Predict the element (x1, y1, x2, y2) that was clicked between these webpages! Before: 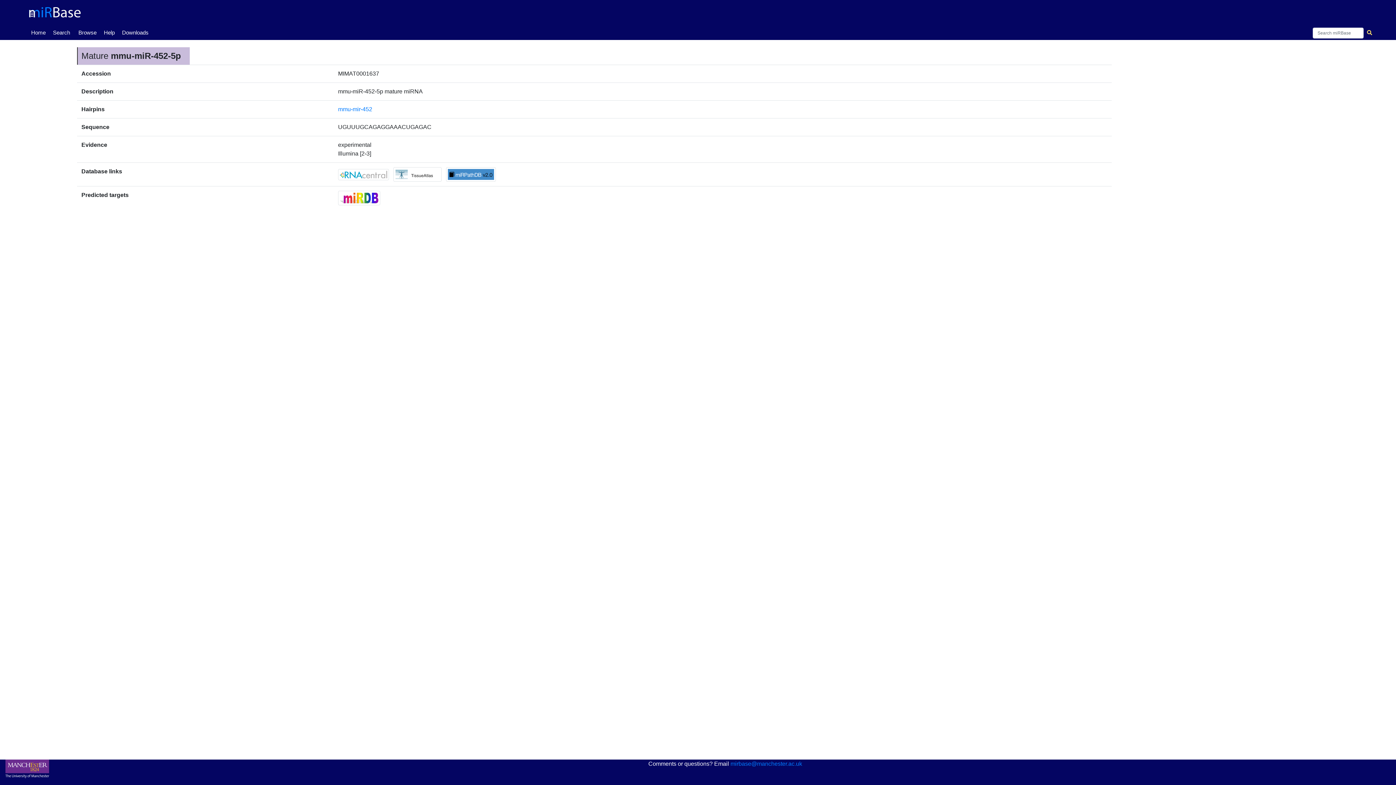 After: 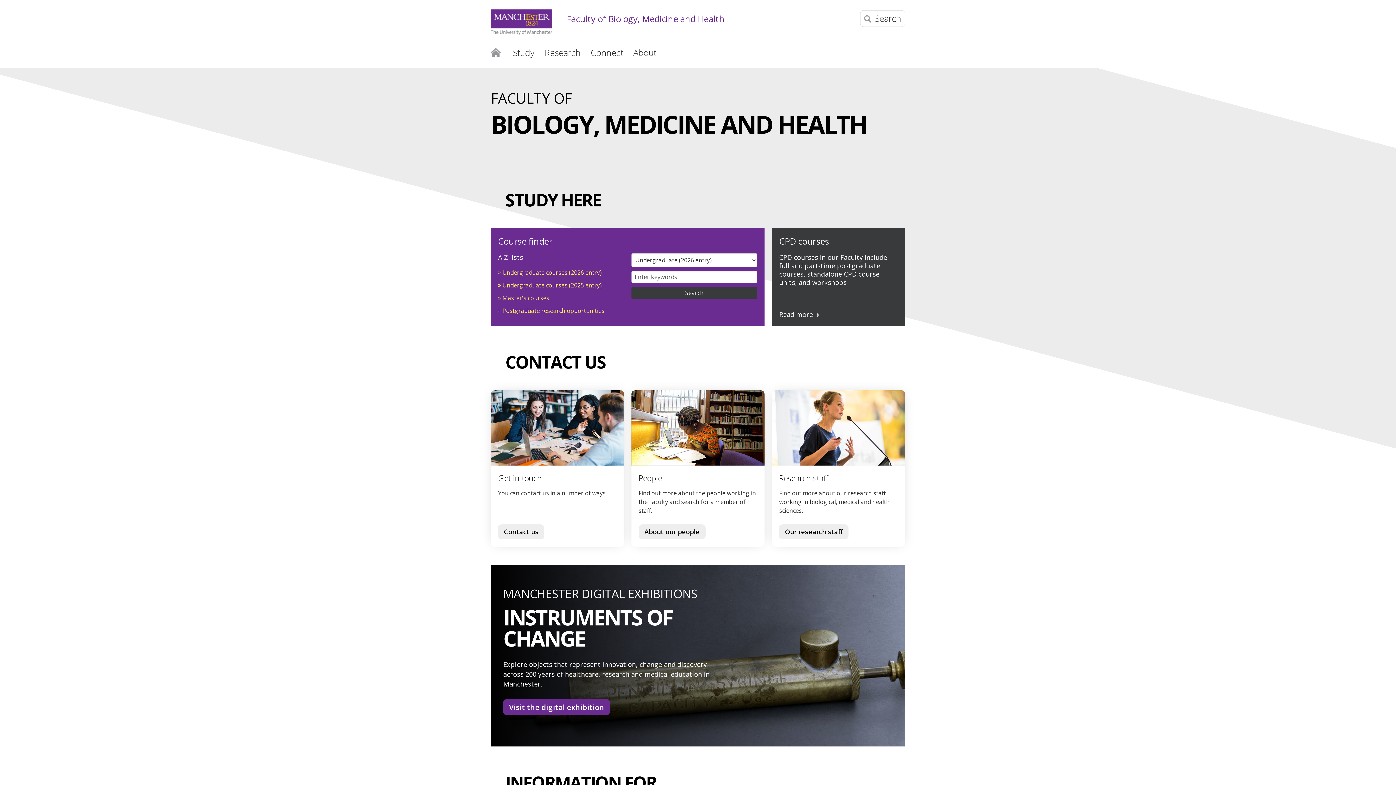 Action: bbox: (0, 760, 54, 778)